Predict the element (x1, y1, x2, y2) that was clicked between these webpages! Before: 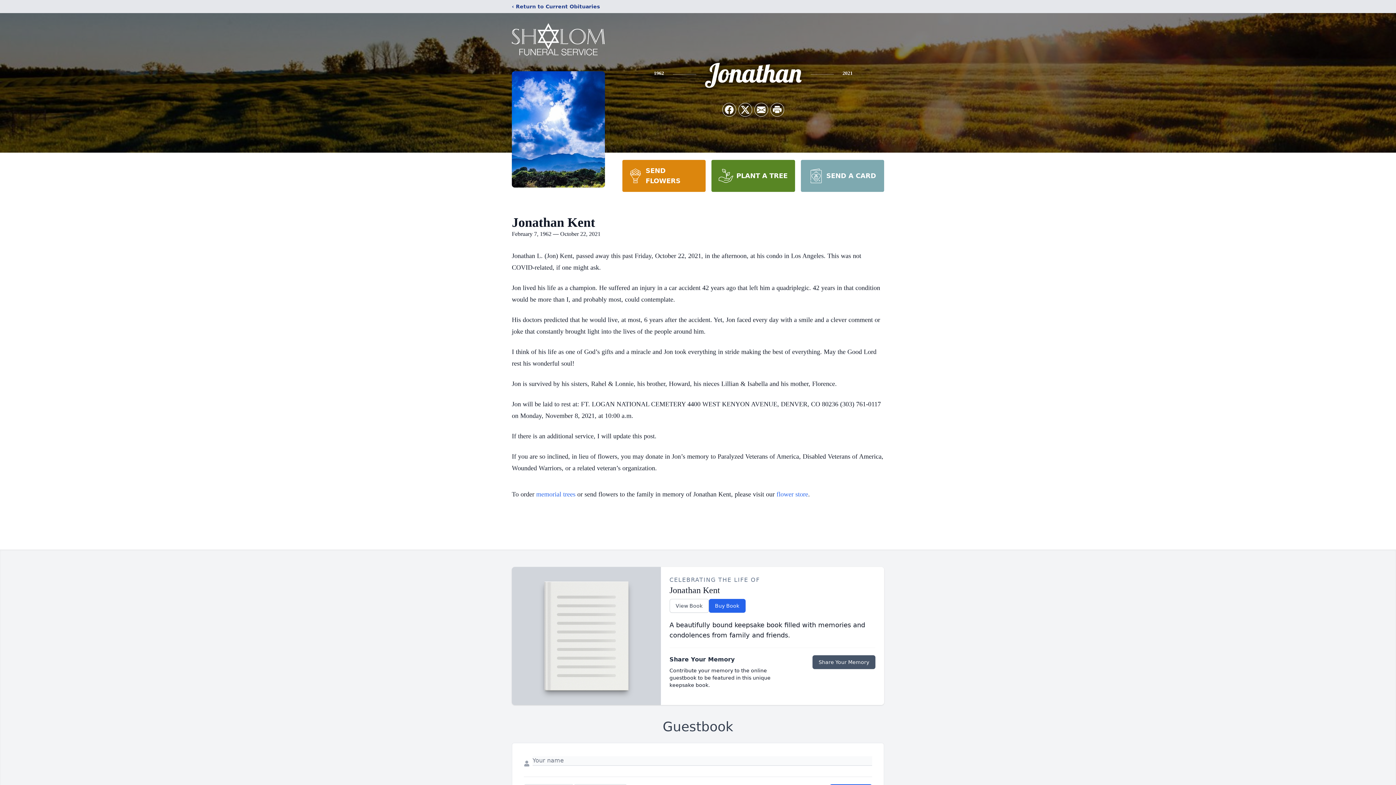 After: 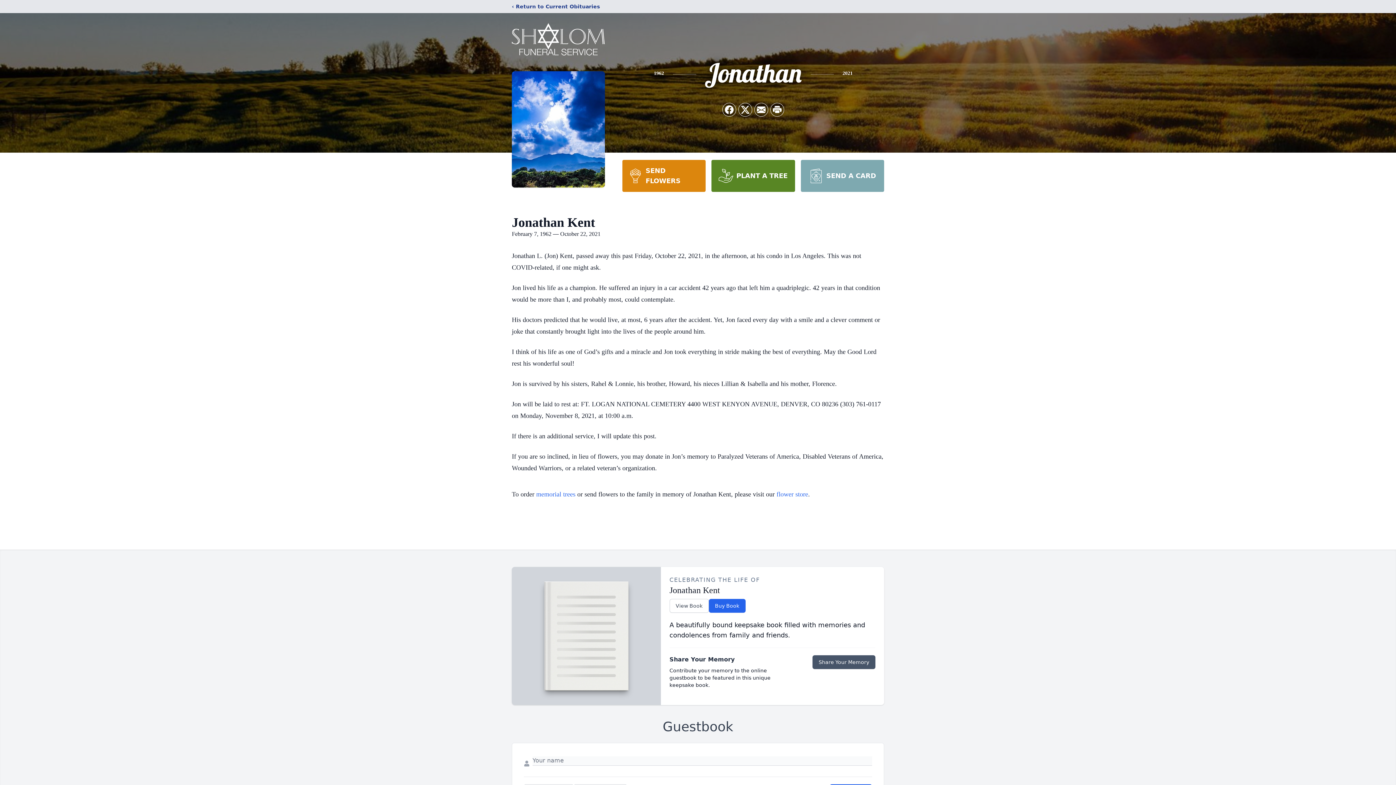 Action: bbox: (711, 160, 795, 192) label: PLANT A TREE